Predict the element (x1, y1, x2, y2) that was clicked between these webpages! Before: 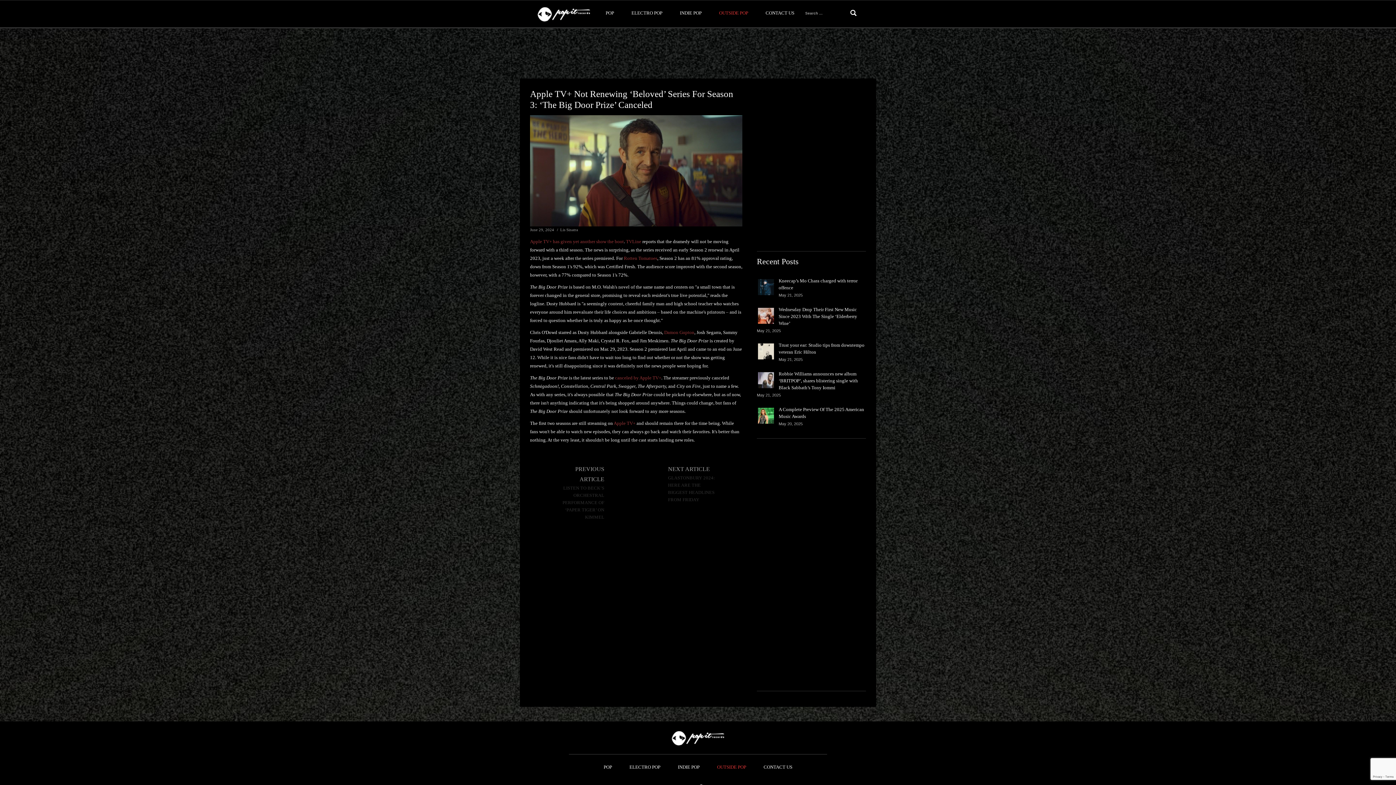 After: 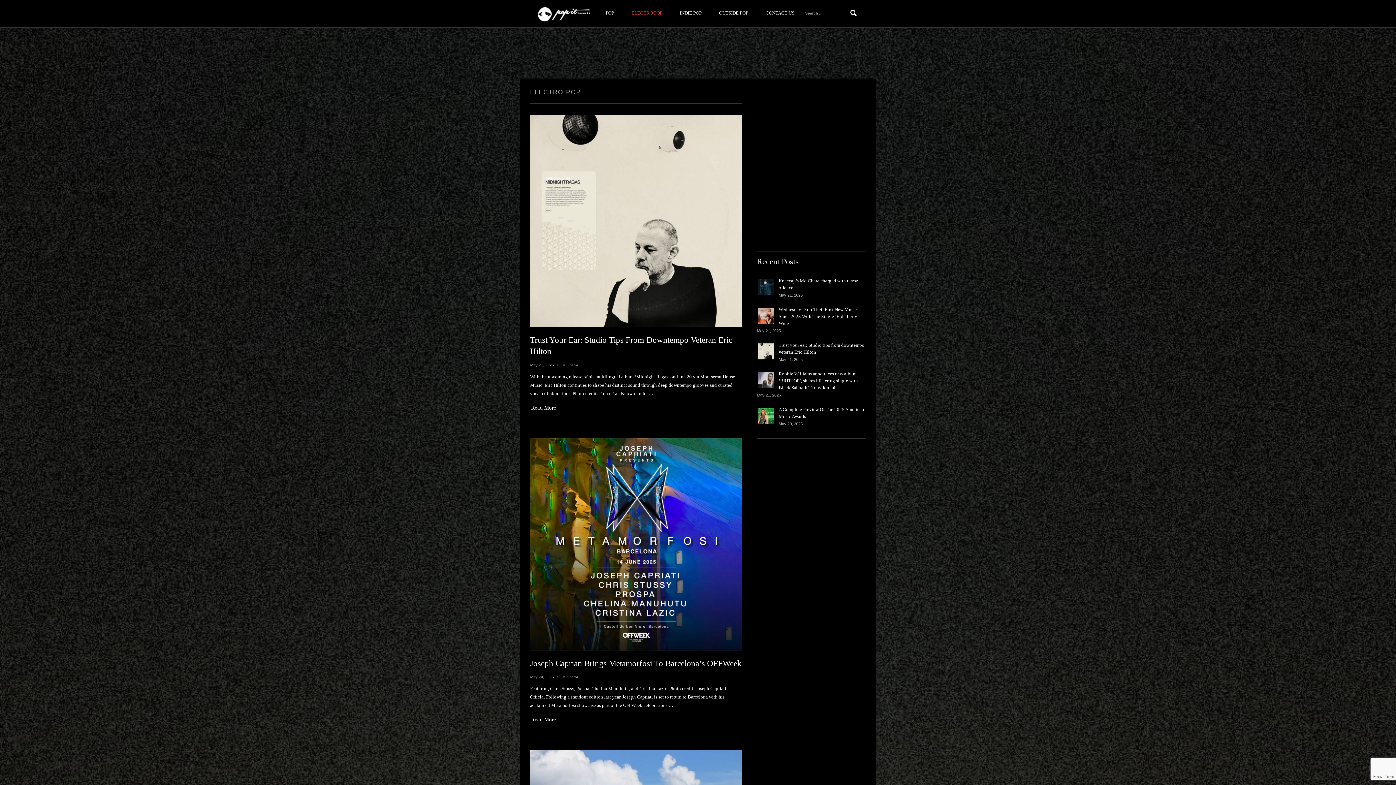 Action: bbox: (620, 758, 669, 776) label: ELECTRO POP